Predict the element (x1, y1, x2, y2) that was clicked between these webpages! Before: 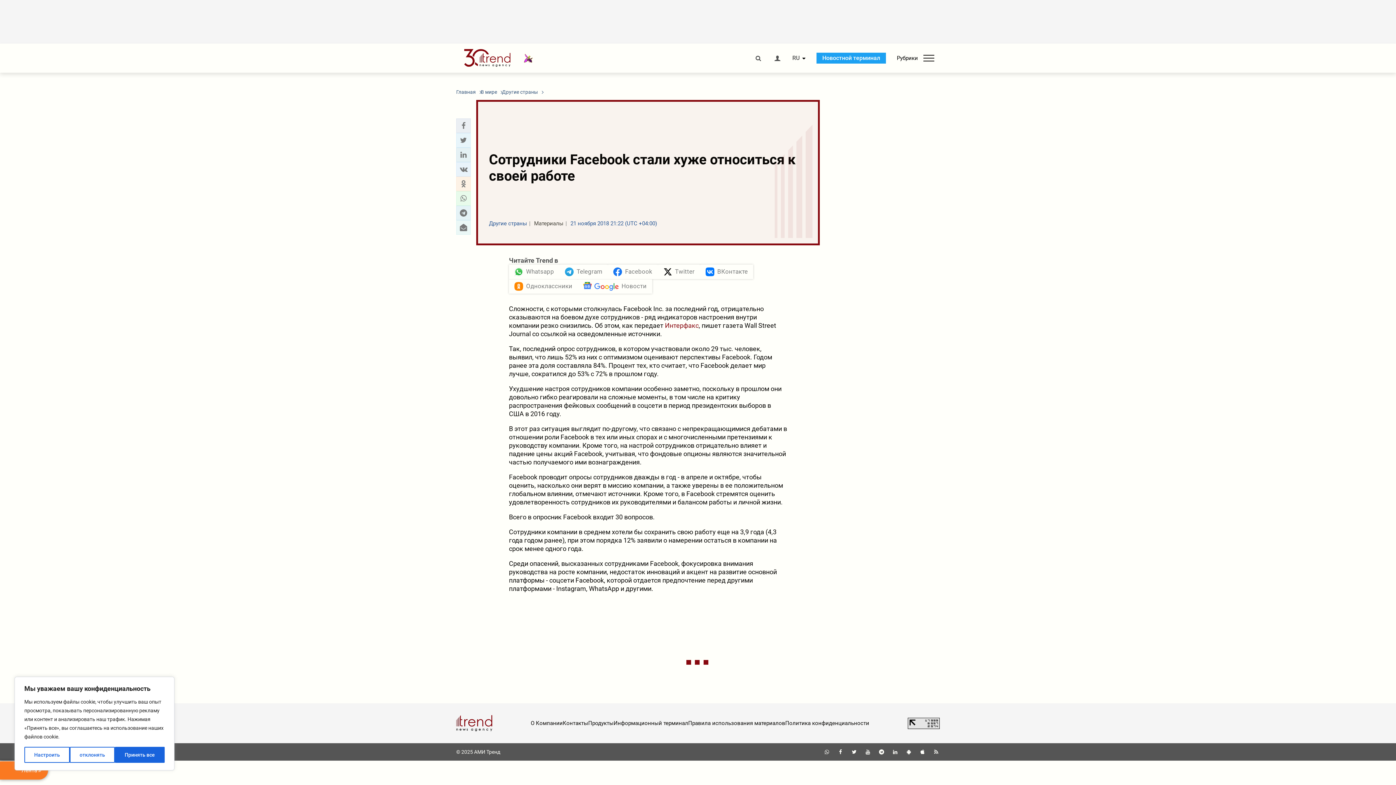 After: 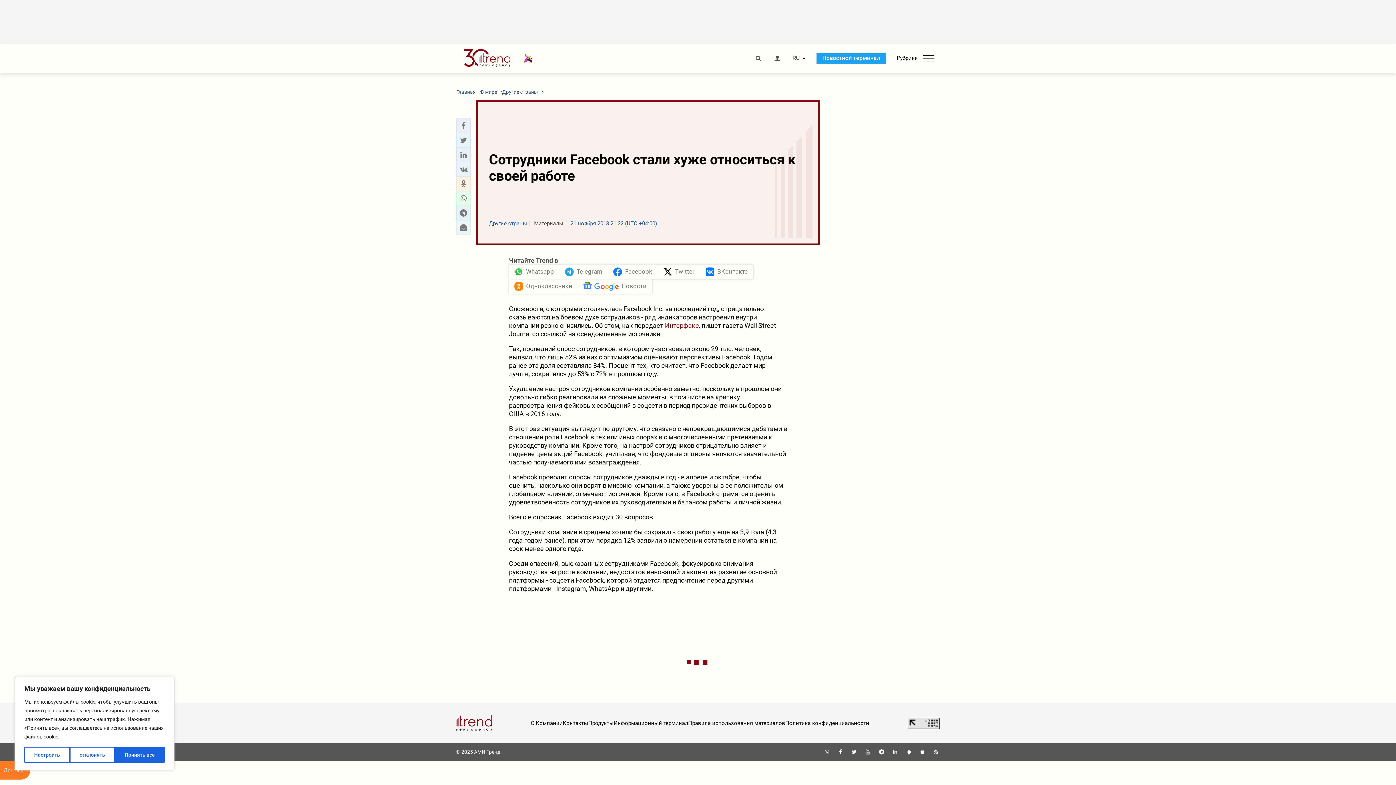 Action: bbox: (864, 749, 871, 755)